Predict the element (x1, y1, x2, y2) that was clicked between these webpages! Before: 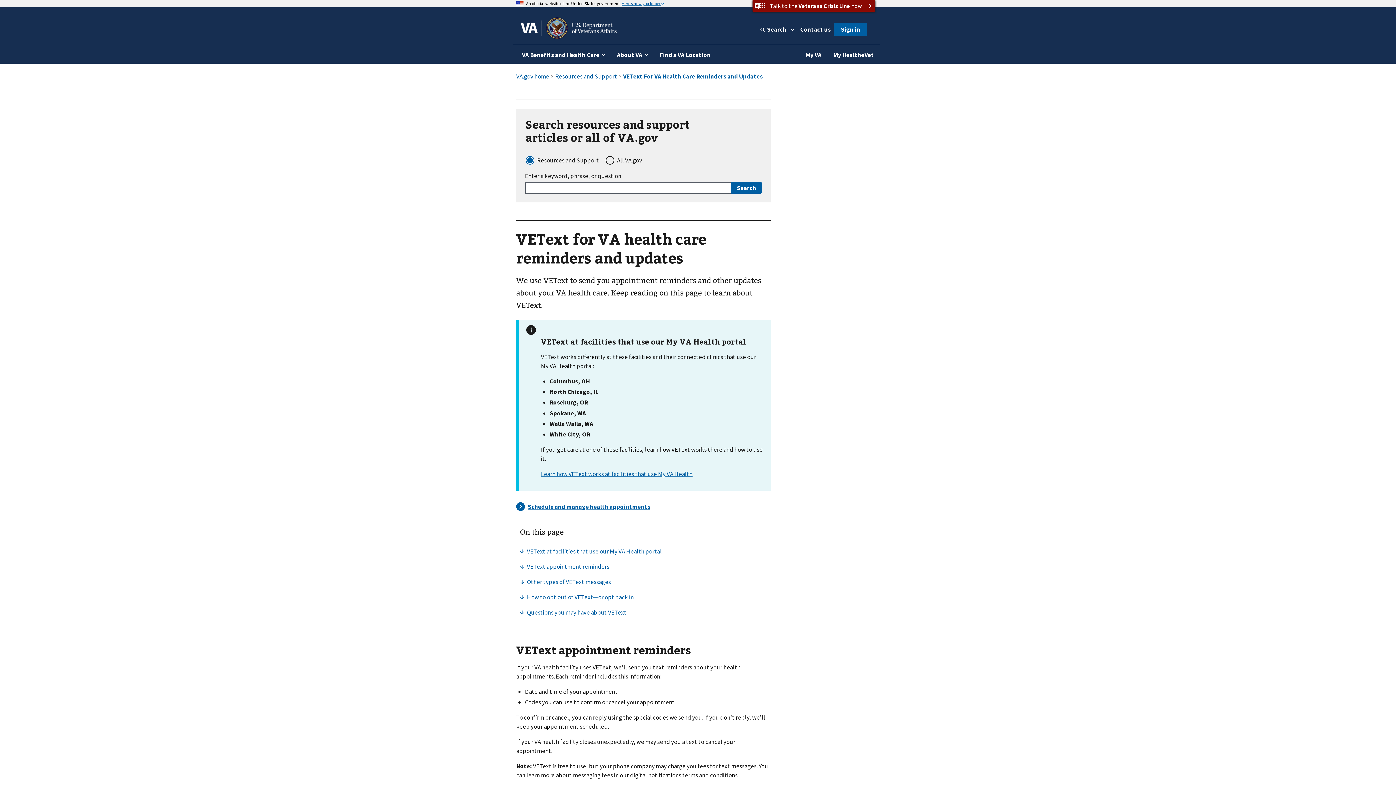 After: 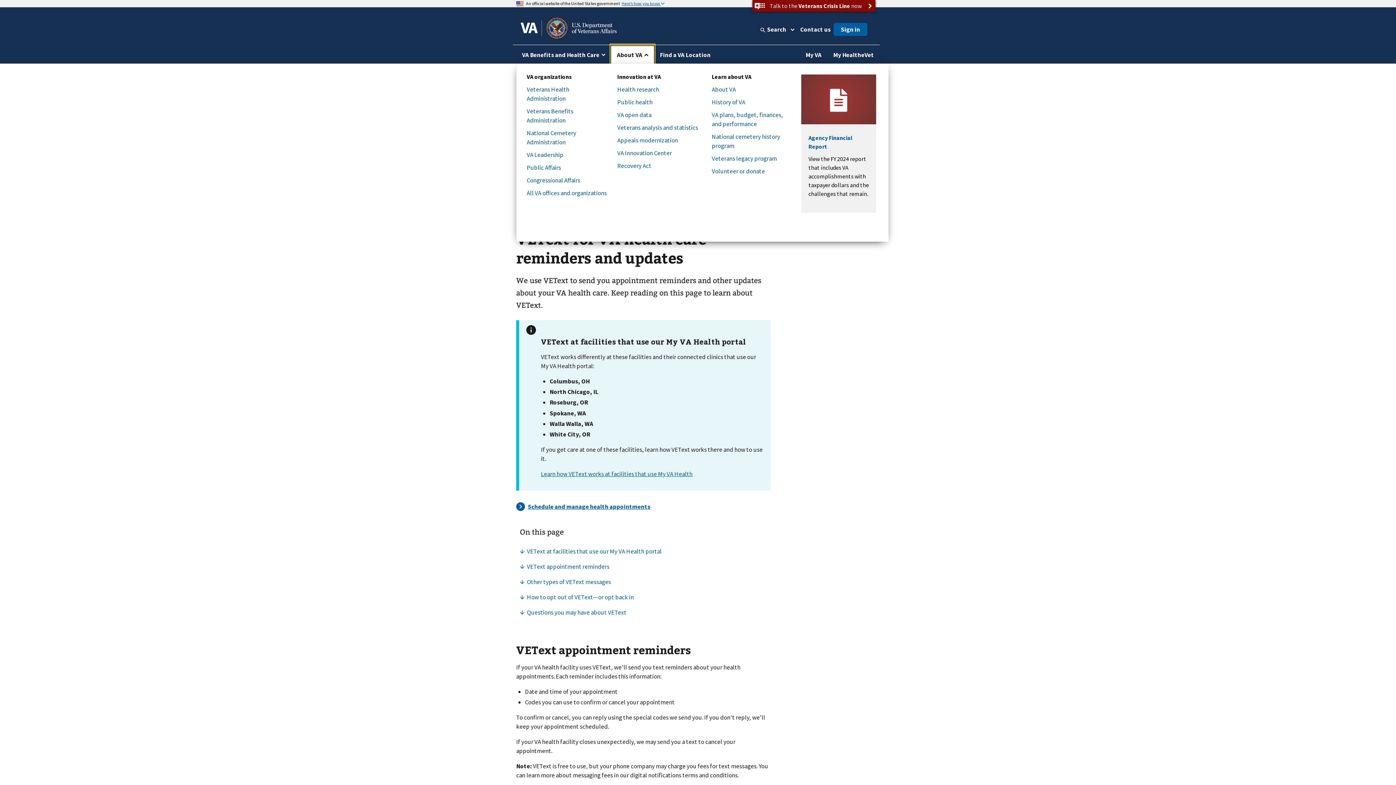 Action: bbox: (611, 45, 654, 63) label: About VA